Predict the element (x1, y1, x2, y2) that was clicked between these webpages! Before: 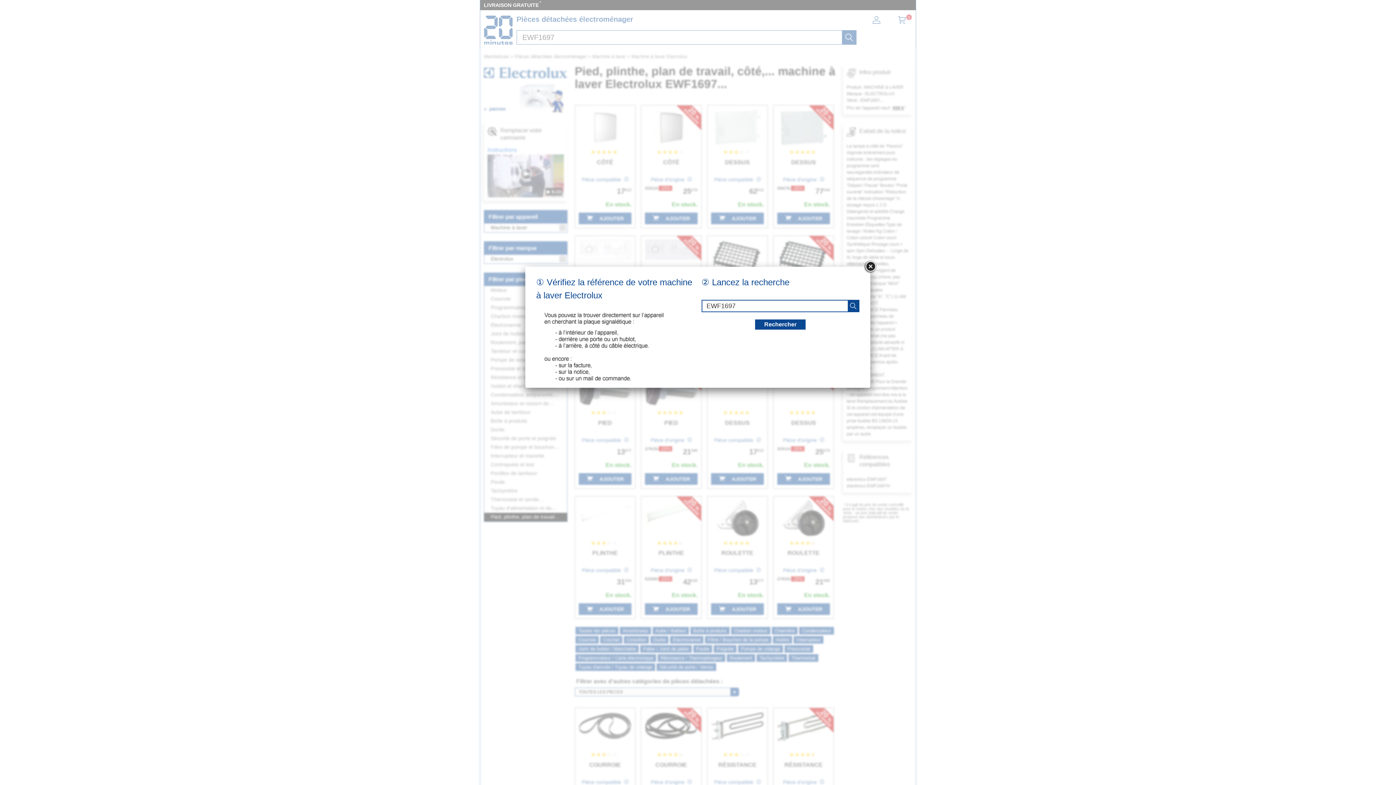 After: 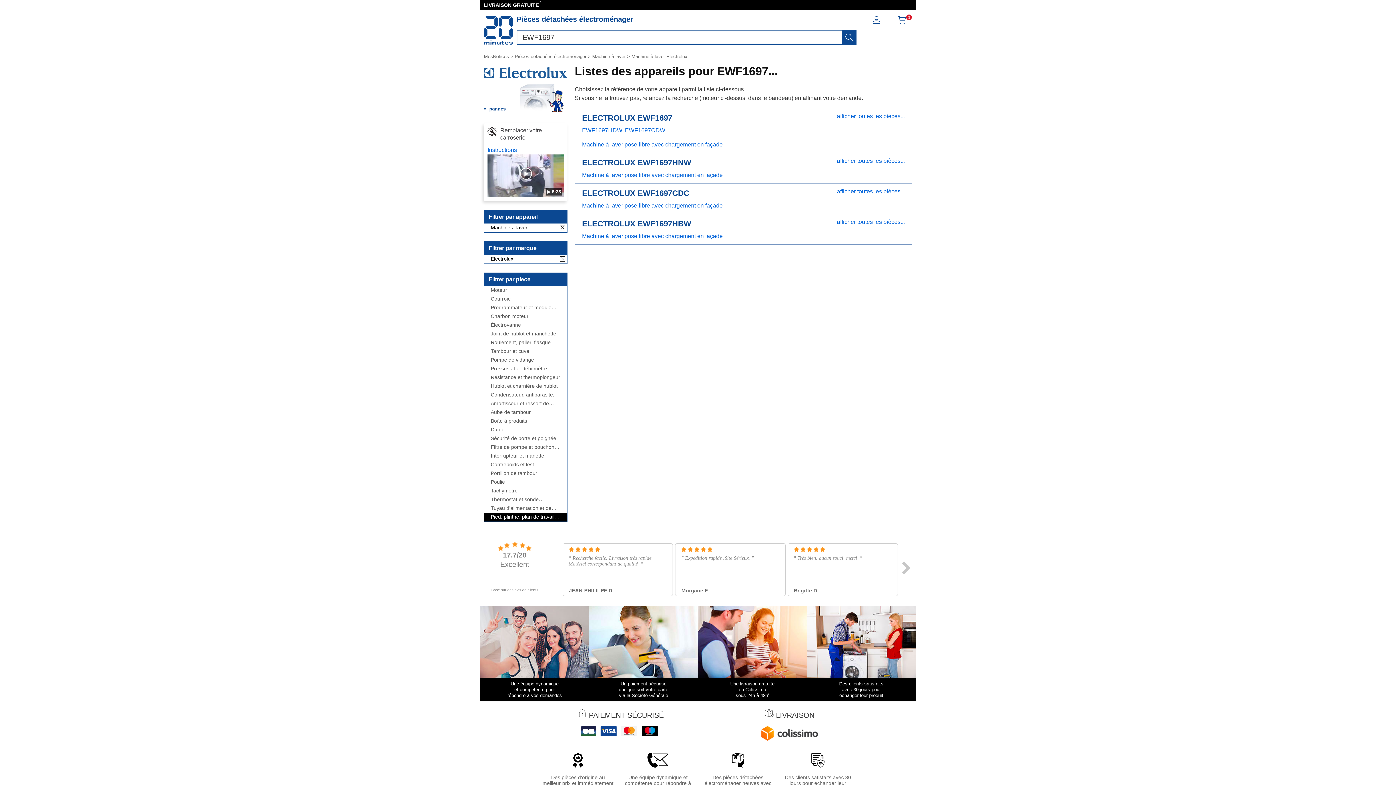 Action: bbox: (864, 260, 877, 273)